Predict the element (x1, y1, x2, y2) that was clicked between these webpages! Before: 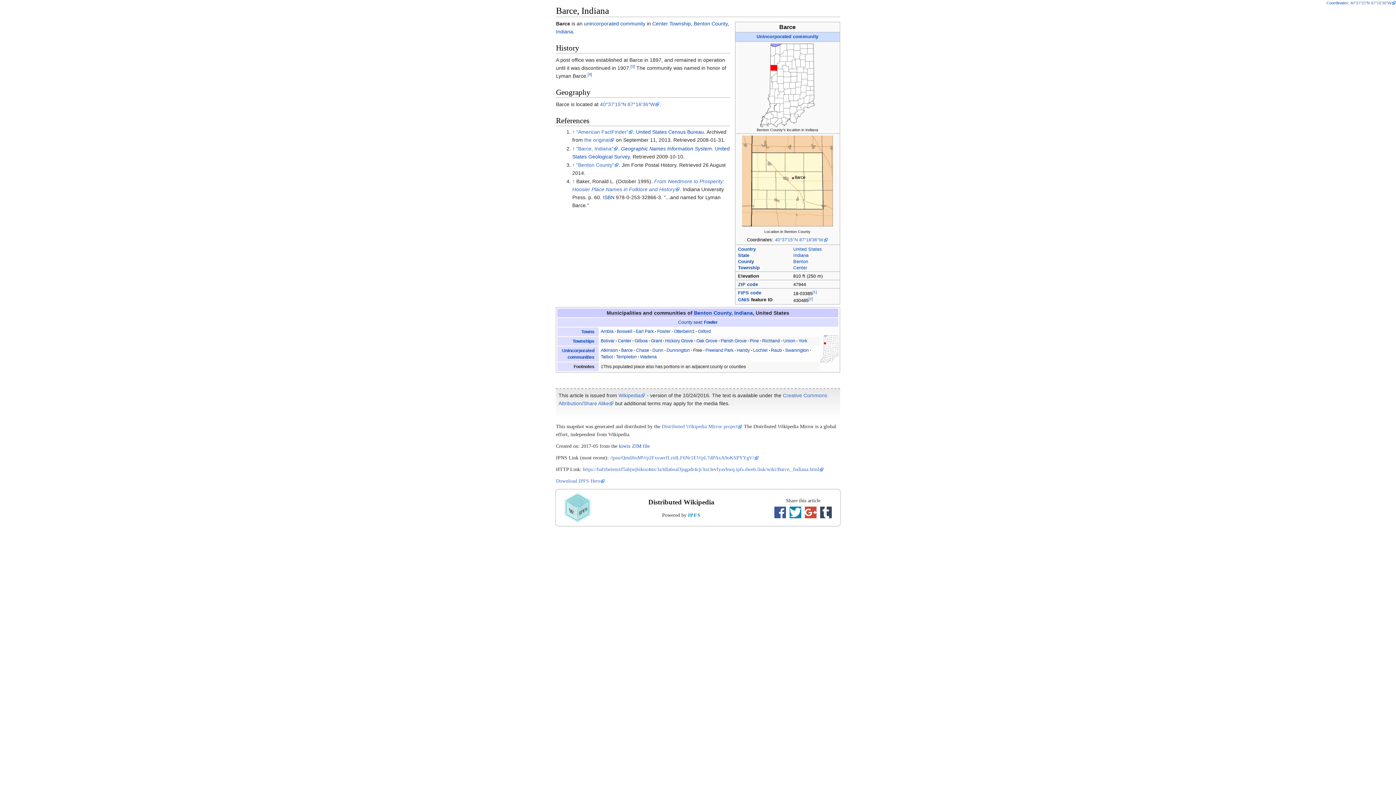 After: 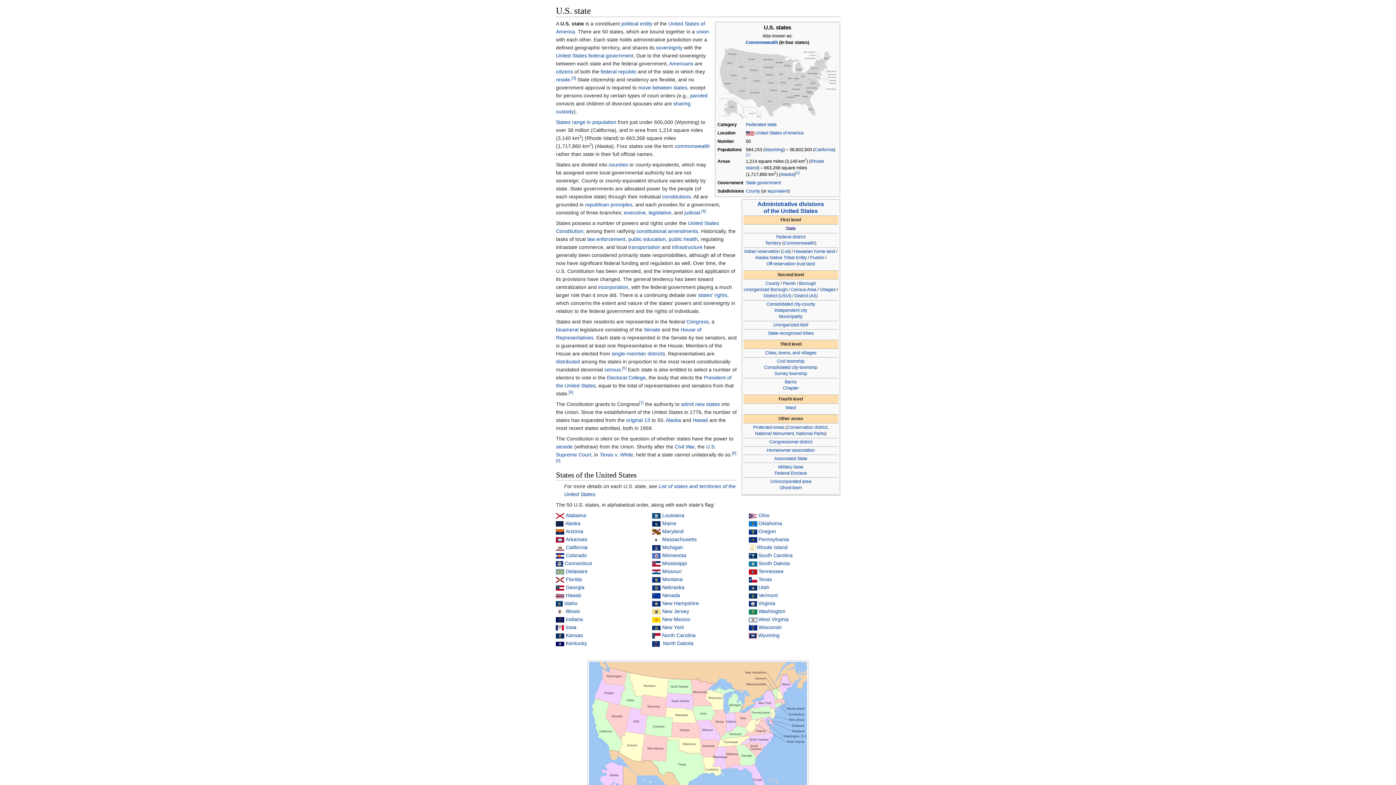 Action: bbox: (738, 253, 749, 258) label: State